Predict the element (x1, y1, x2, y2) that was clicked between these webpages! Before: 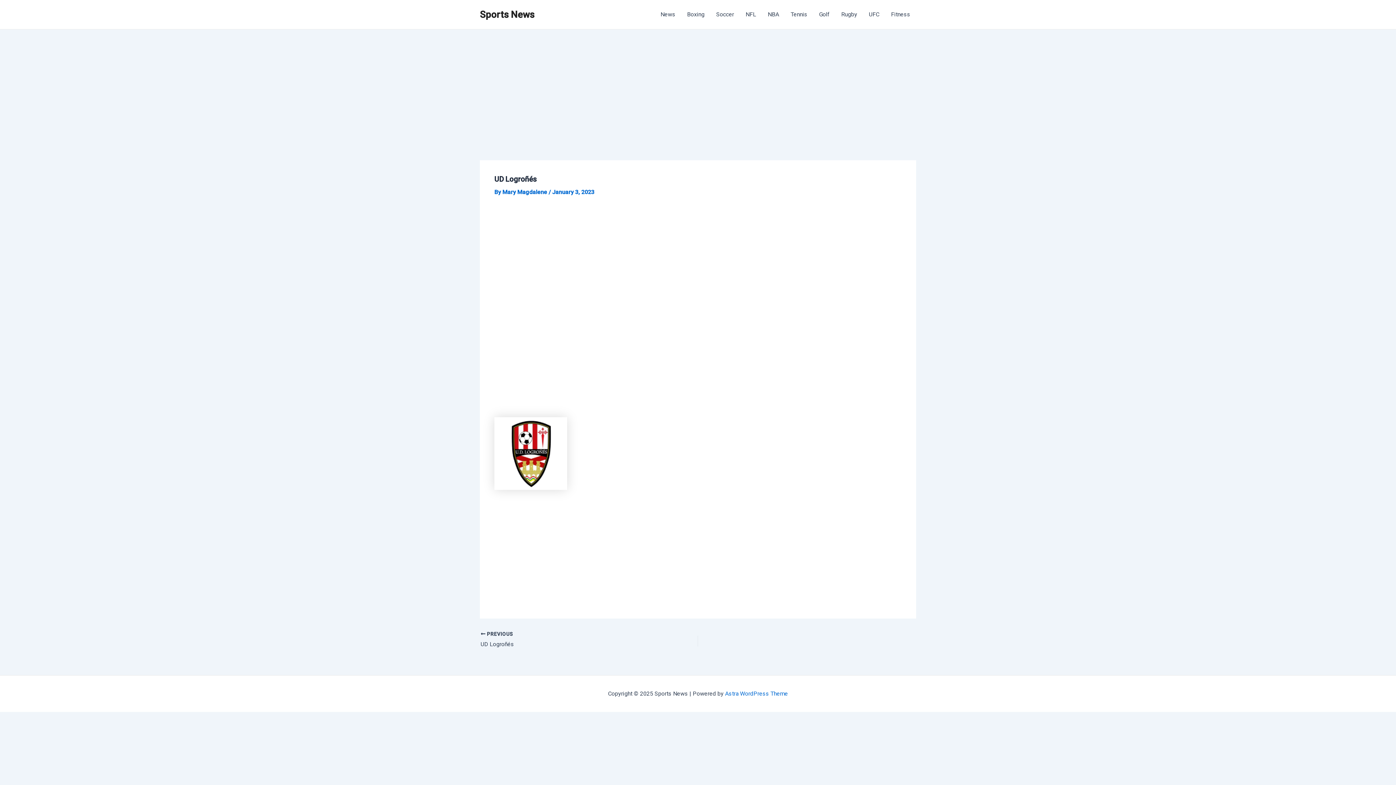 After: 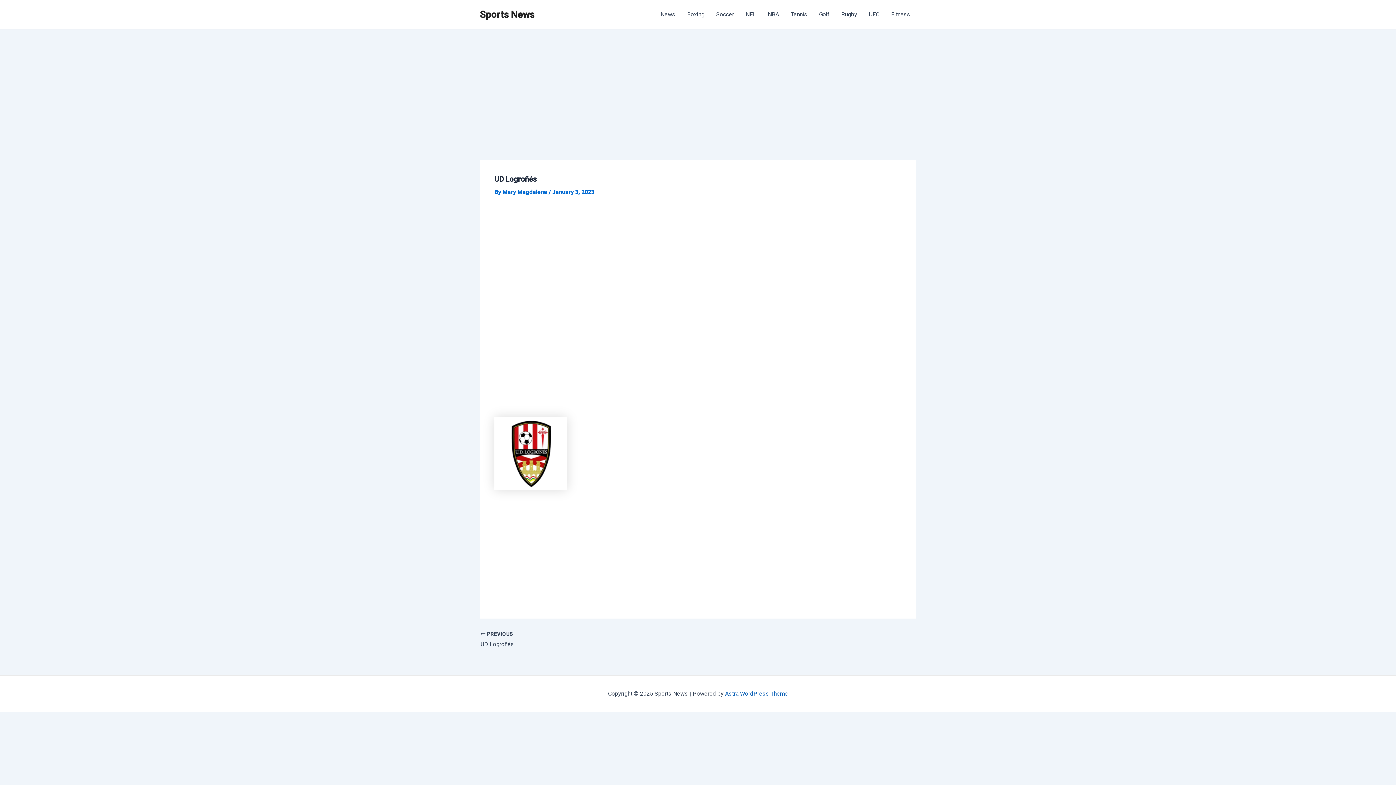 Action: bbox: (725, 690, 788, 697) label: Astra WordPress Theme